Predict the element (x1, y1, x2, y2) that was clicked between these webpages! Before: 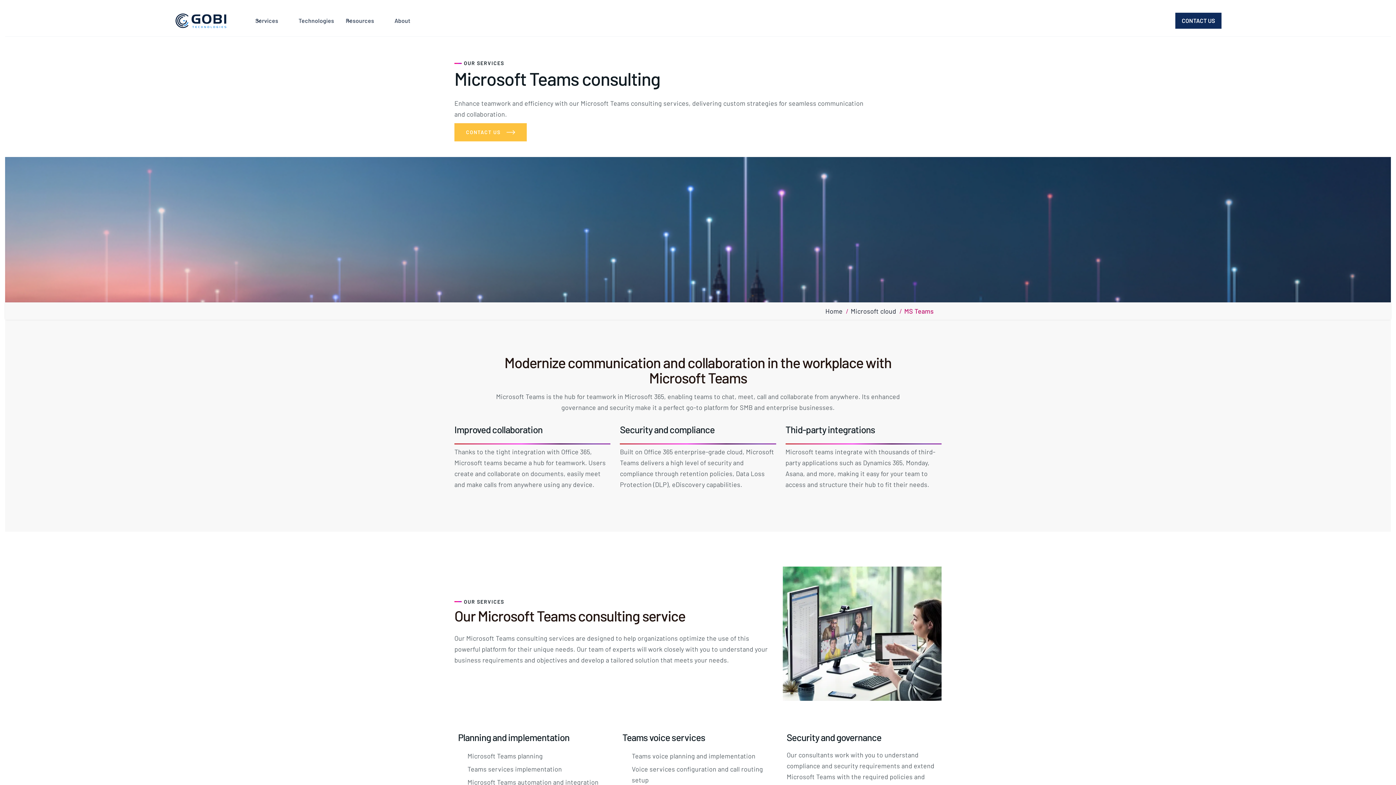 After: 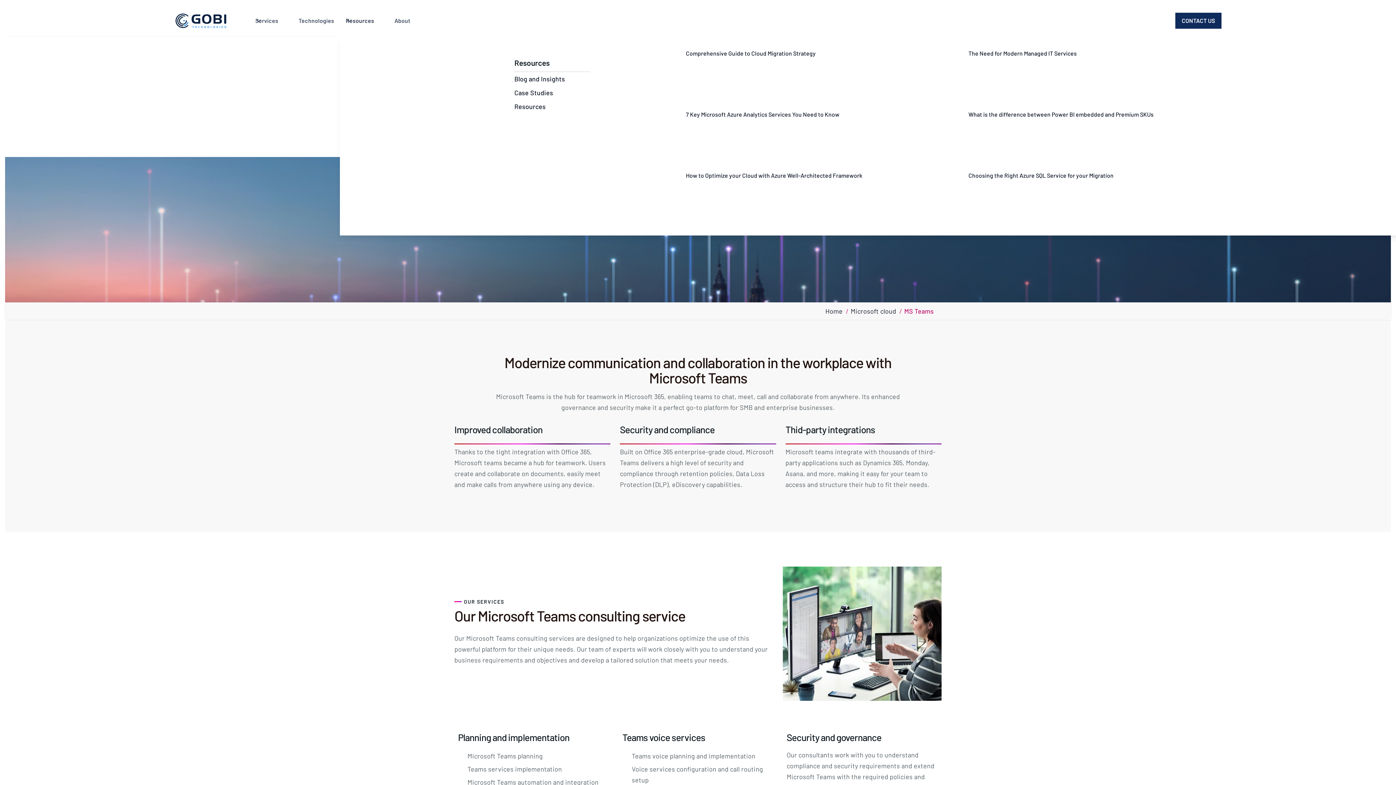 Action: bbox: (339, 5, 388, 36) label: Resources